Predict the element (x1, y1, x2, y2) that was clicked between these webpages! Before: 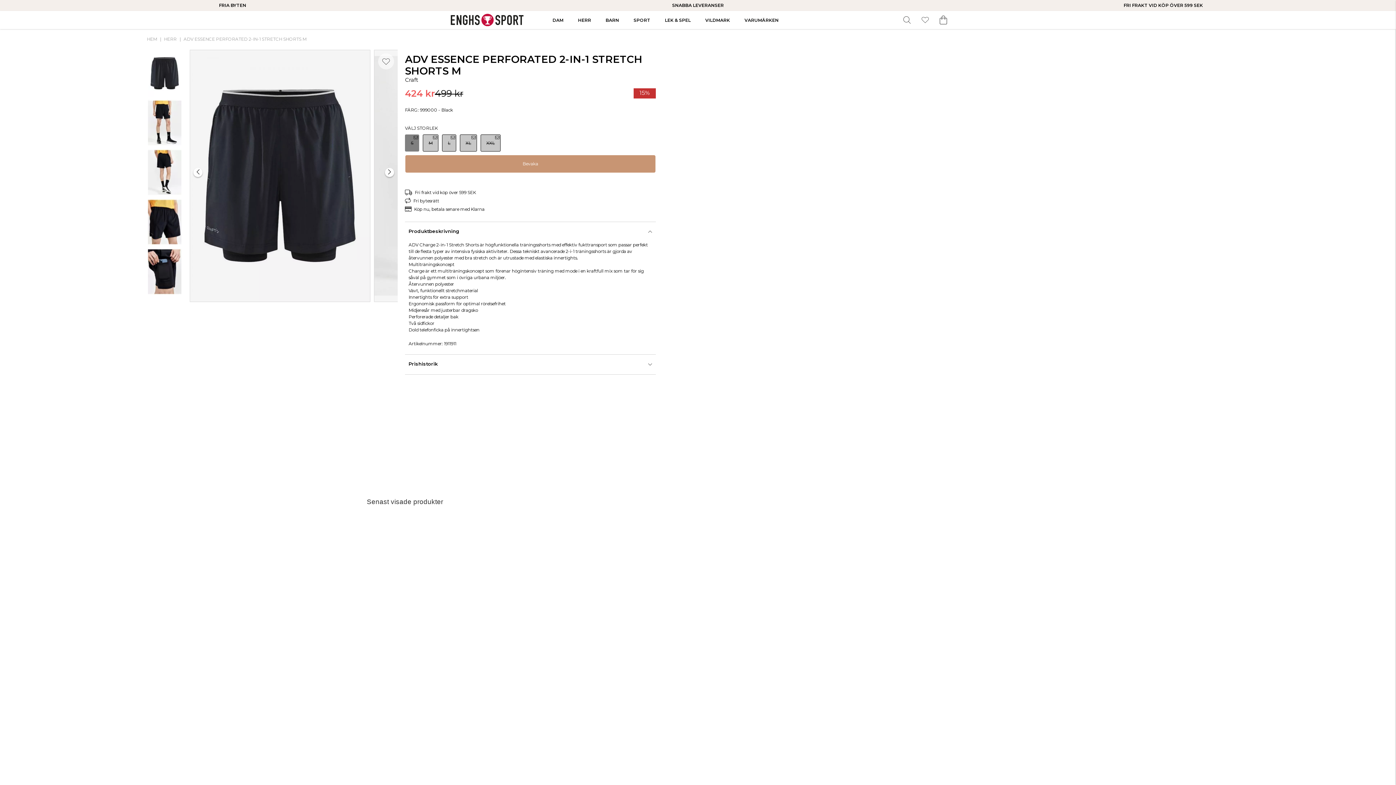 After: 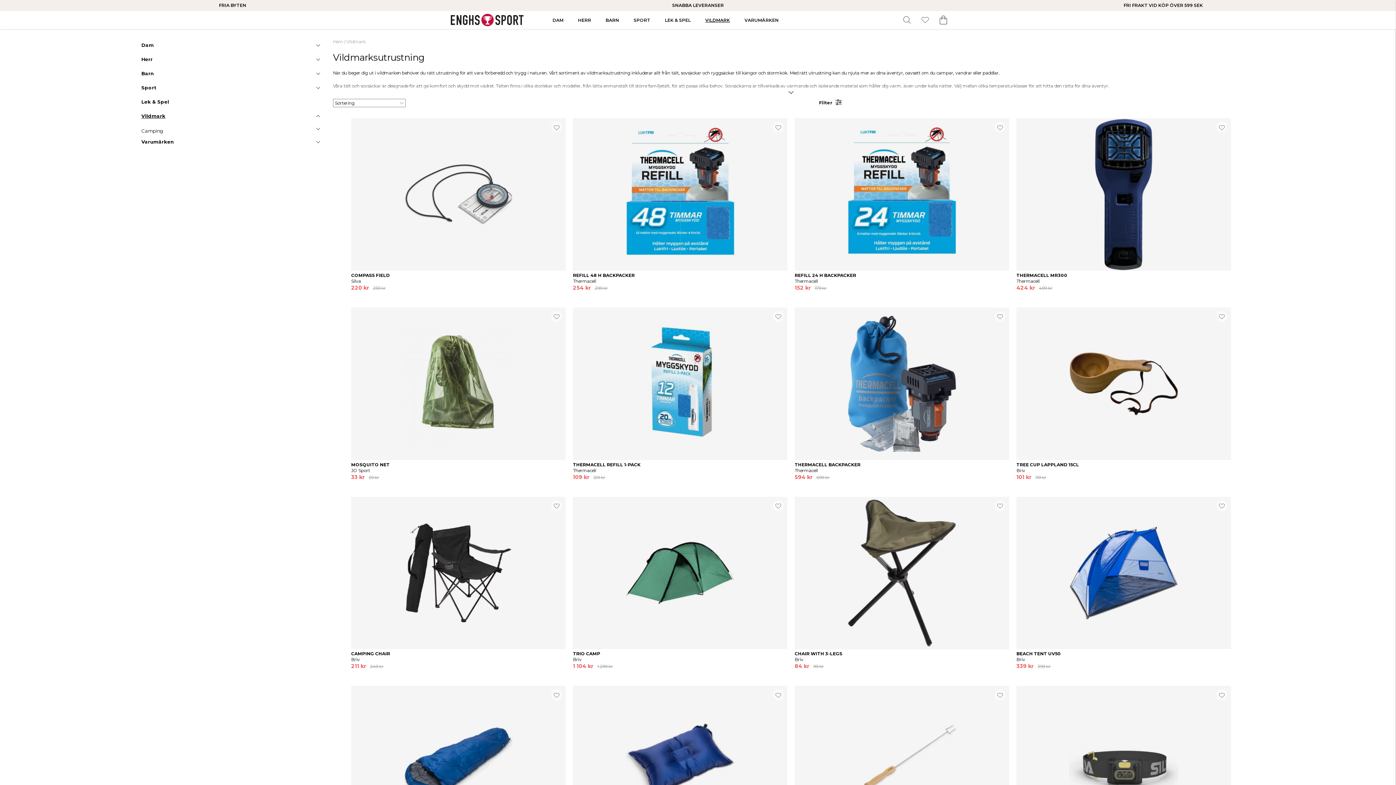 Action: label: VILDMARK bbox: (700, 10, 735, 29)